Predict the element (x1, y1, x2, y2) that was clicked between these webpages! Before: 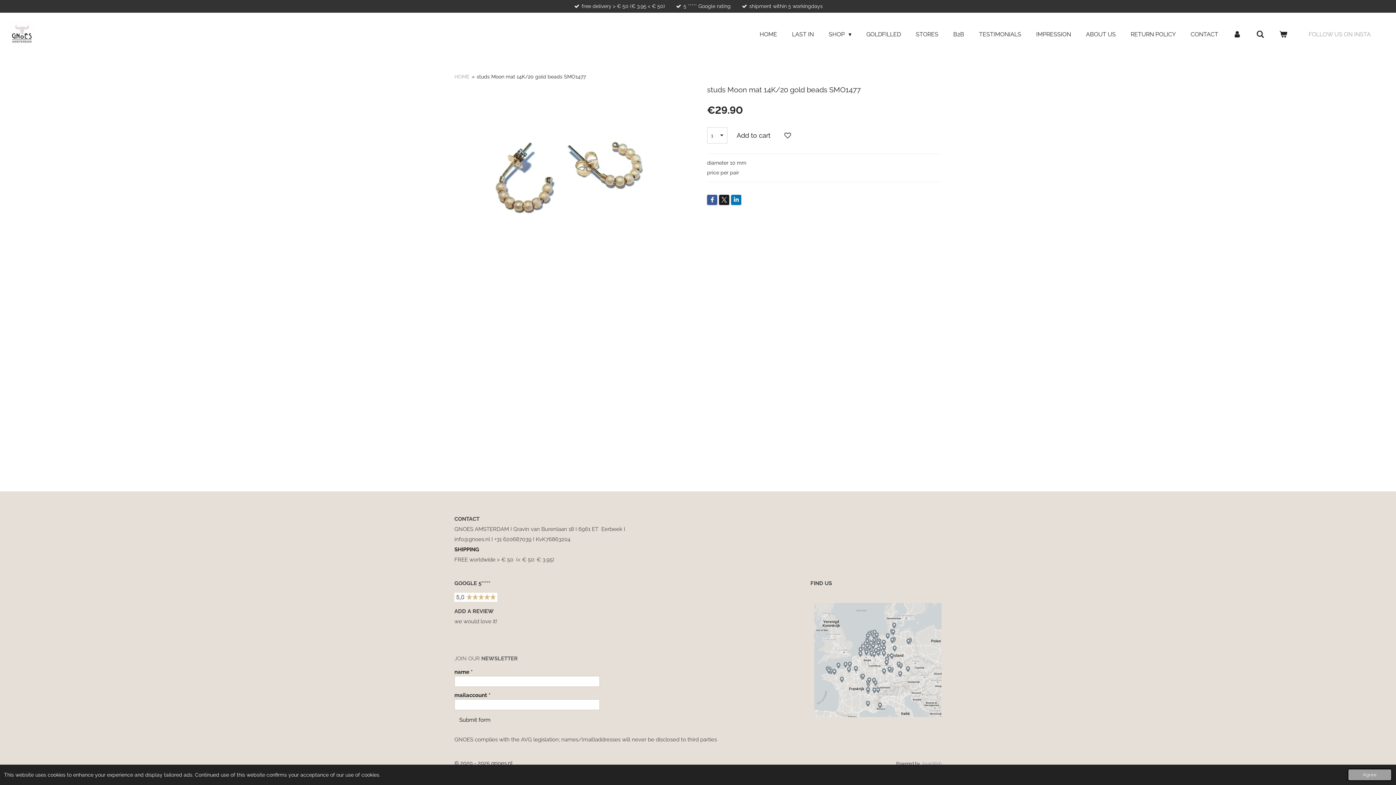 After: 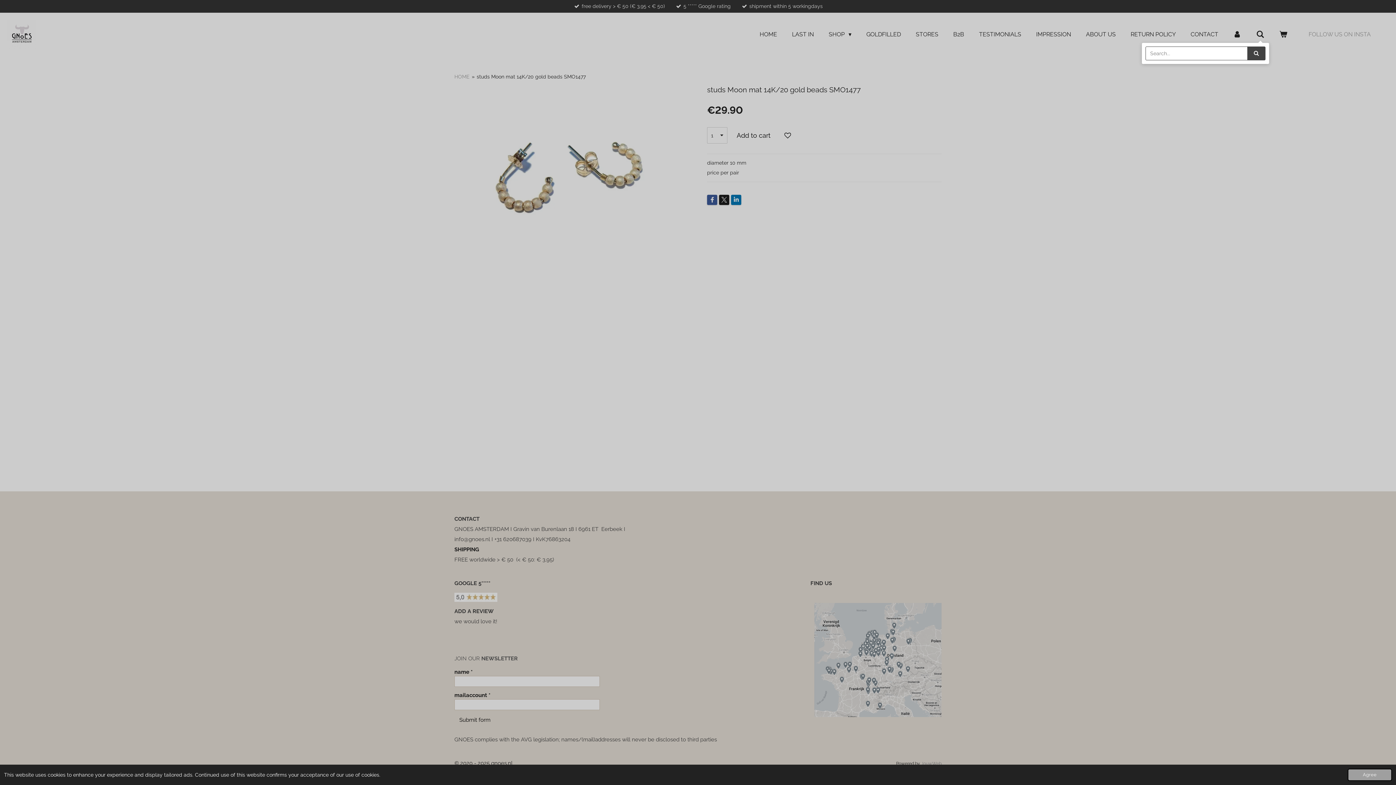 Action: bbox: (1251, 28, 1269, 40)